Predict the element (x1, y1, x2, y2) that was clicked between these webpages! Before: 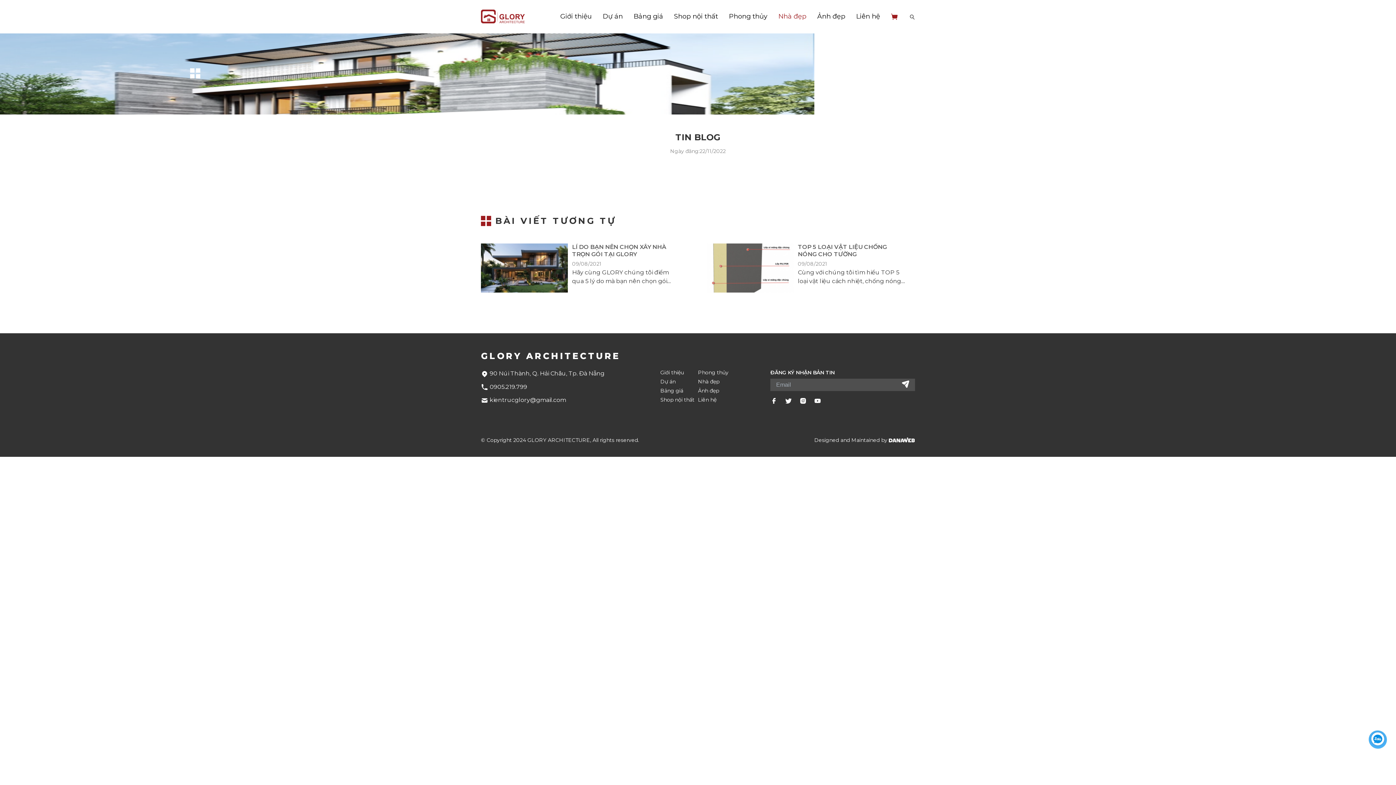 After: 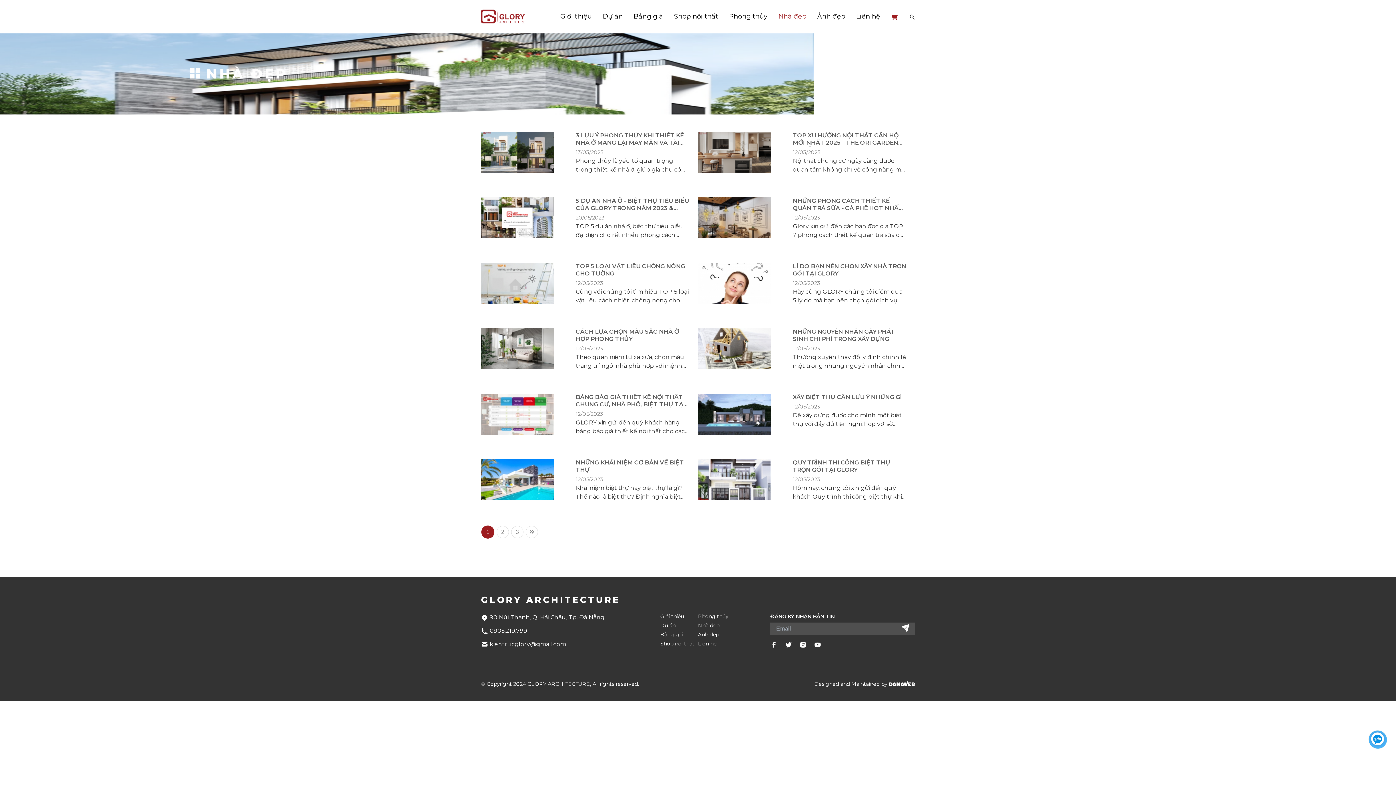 Action: bbox: (698, 378, 770, 385) label: Nhà đẹp